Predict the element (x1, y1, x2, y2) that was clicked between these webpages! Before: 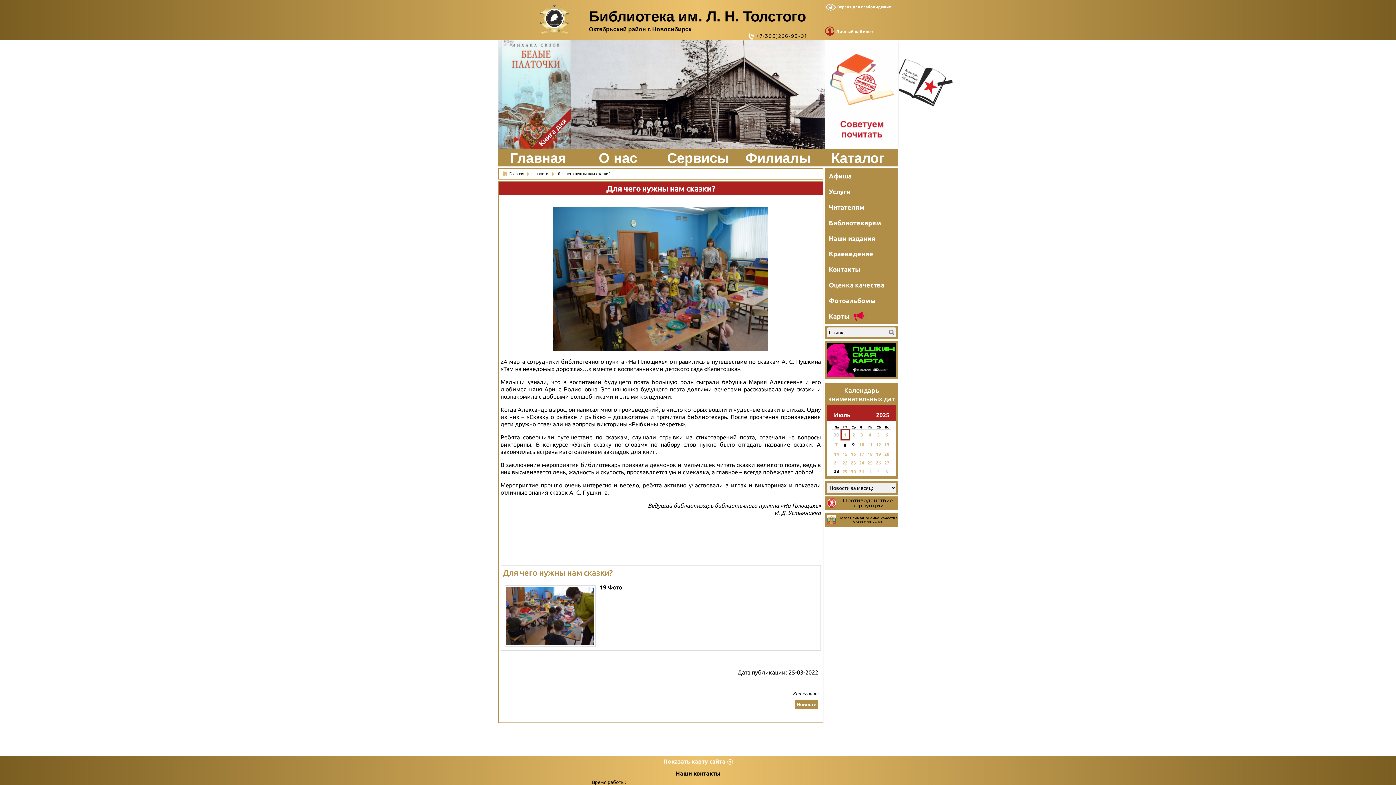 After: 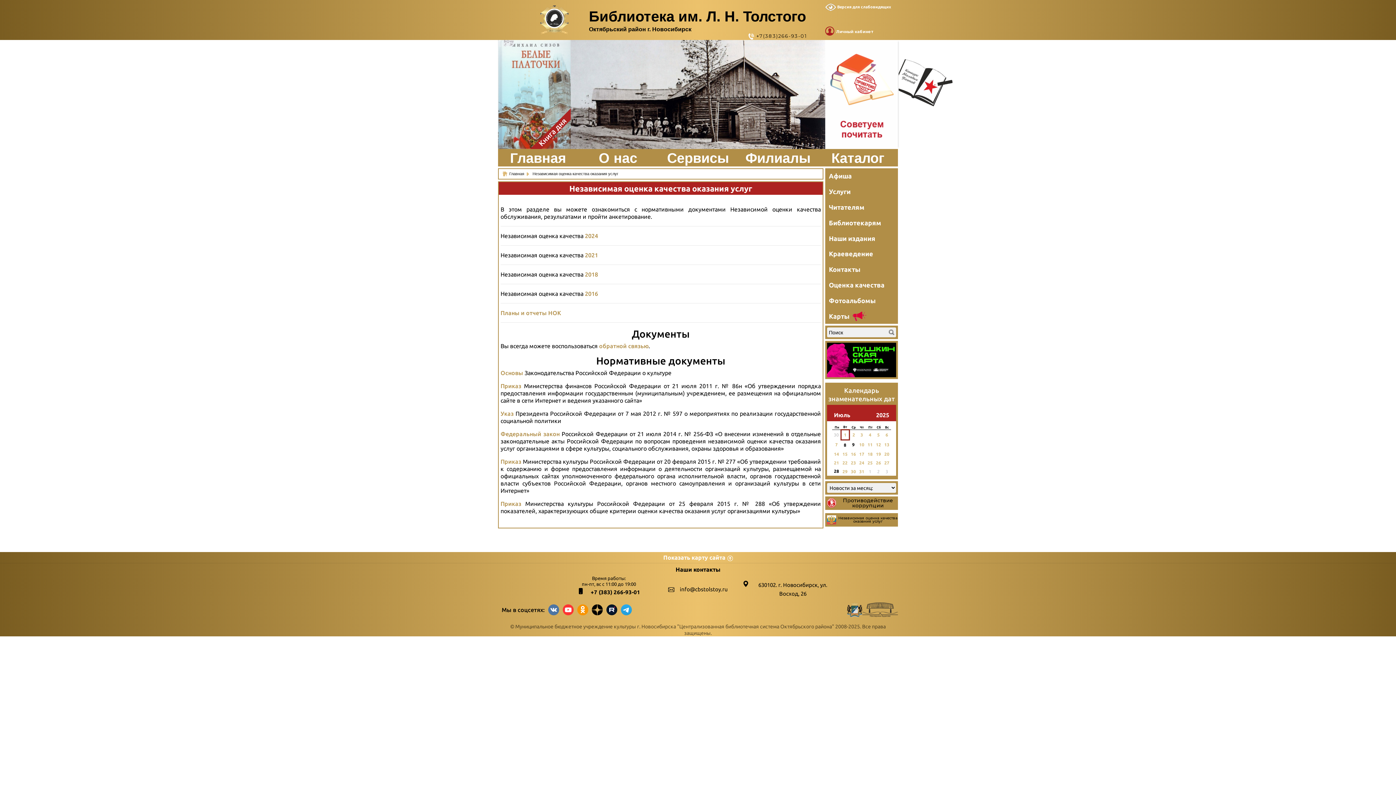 Action: label: Оценка качества bbox: (825, 277, 898, 293)